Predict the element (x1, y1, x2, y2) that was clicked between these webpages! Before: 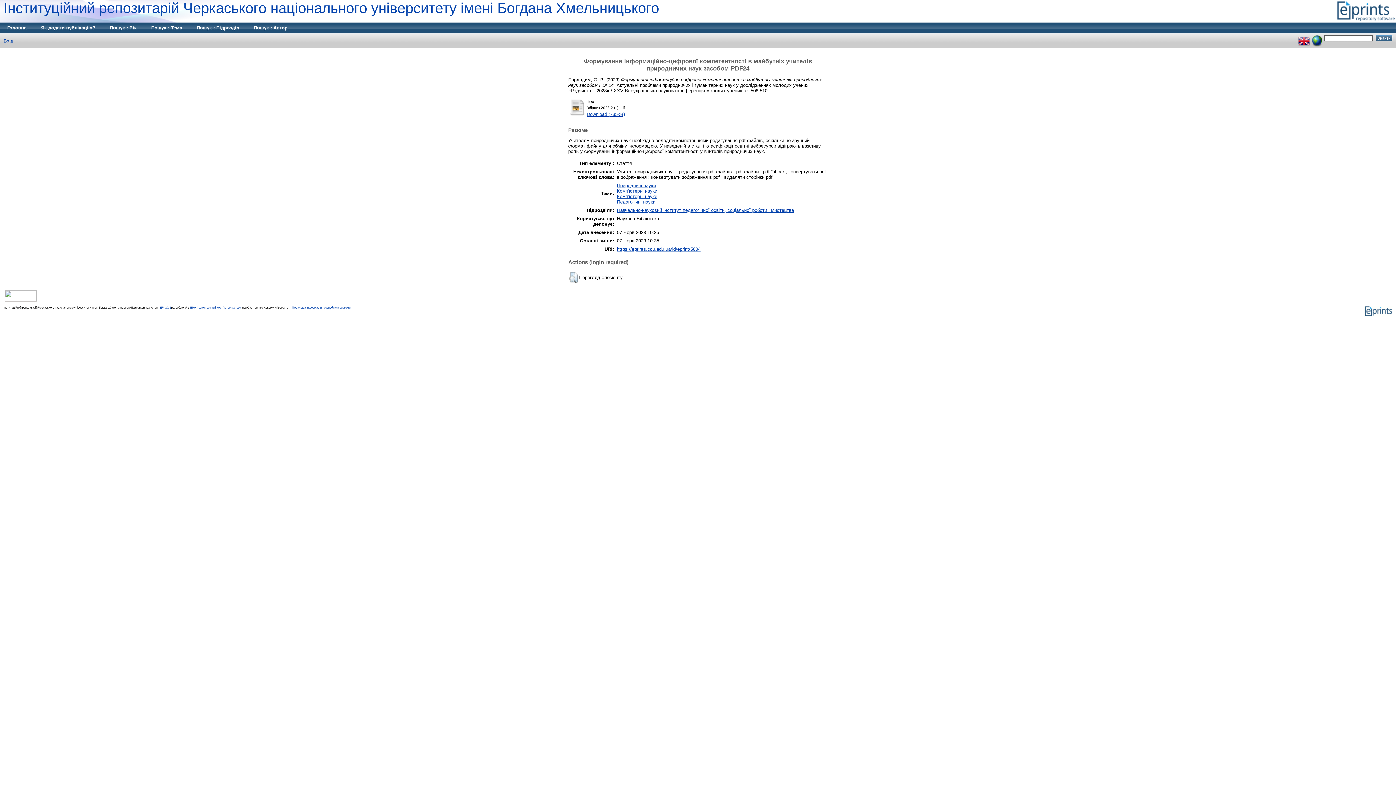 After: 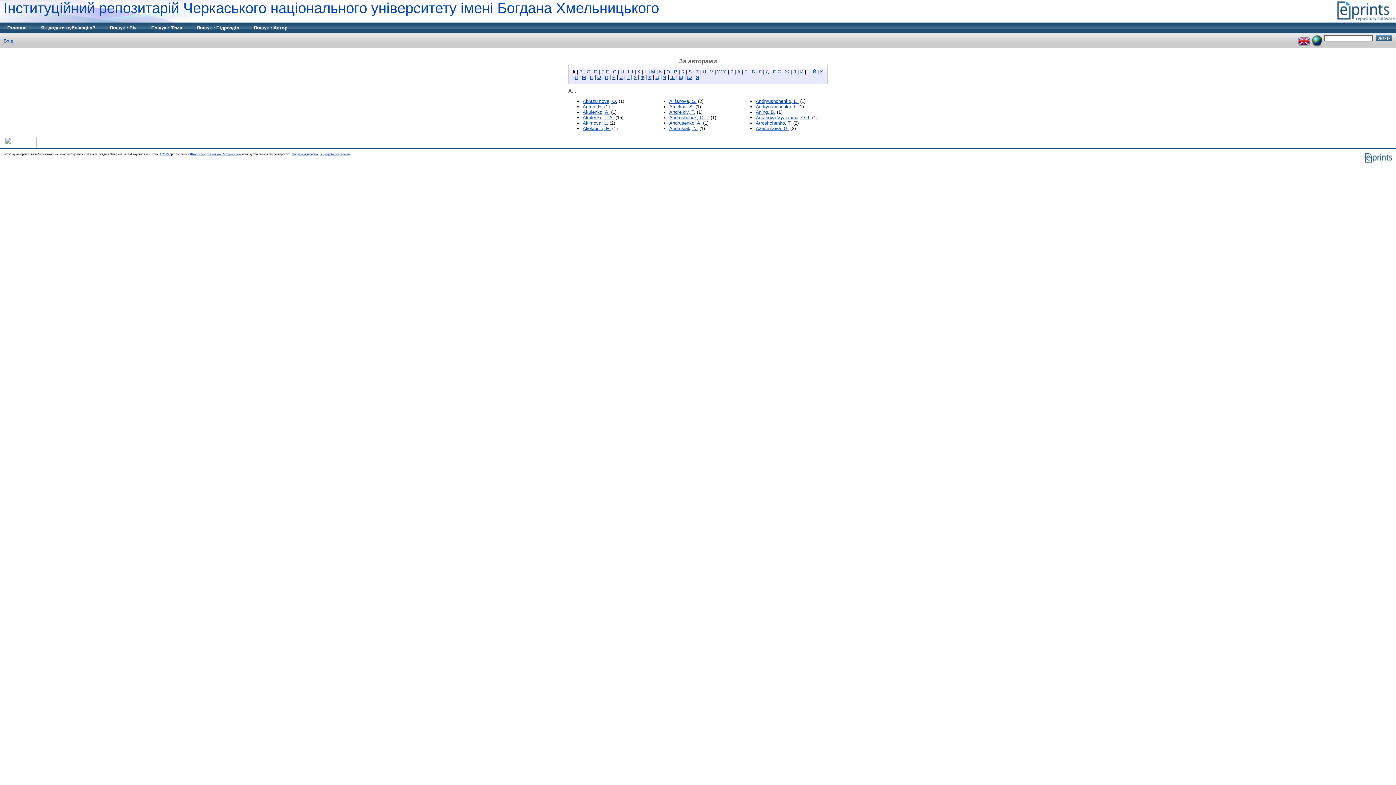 Action: bbox: (246, 22, 294, 33) label: Пошук : Автор